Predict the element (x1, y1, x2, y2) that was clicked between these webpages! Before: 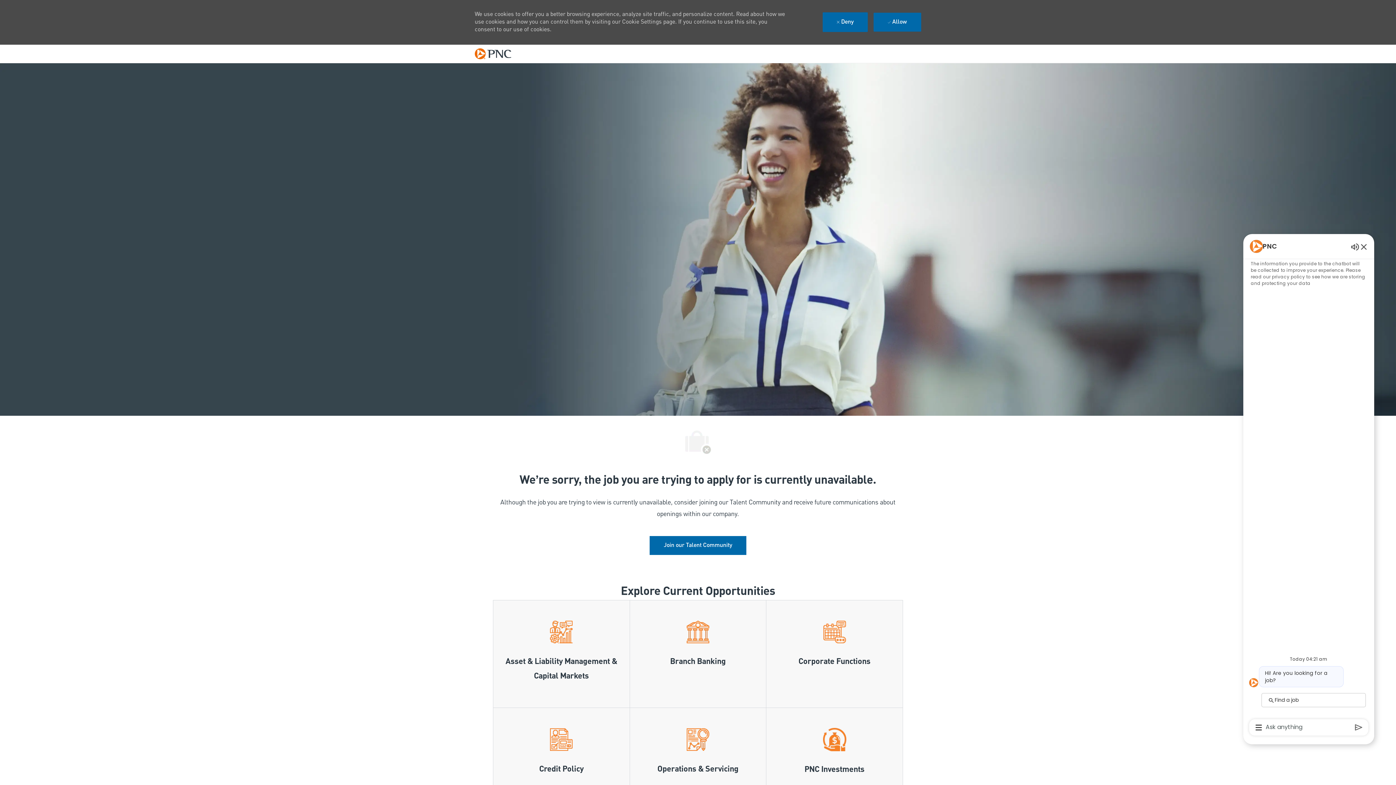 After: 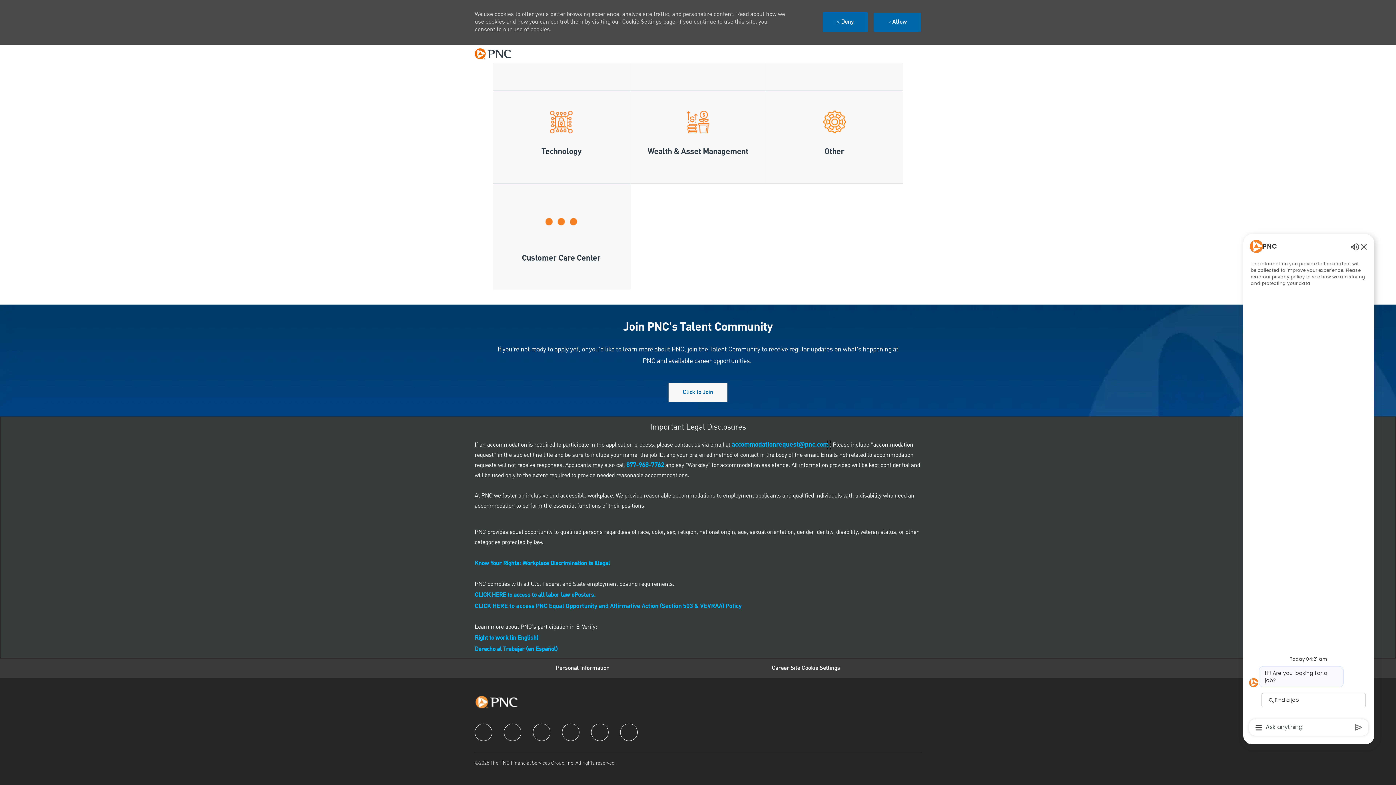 Action: label:   bbox: (828, 683, 830, 691)